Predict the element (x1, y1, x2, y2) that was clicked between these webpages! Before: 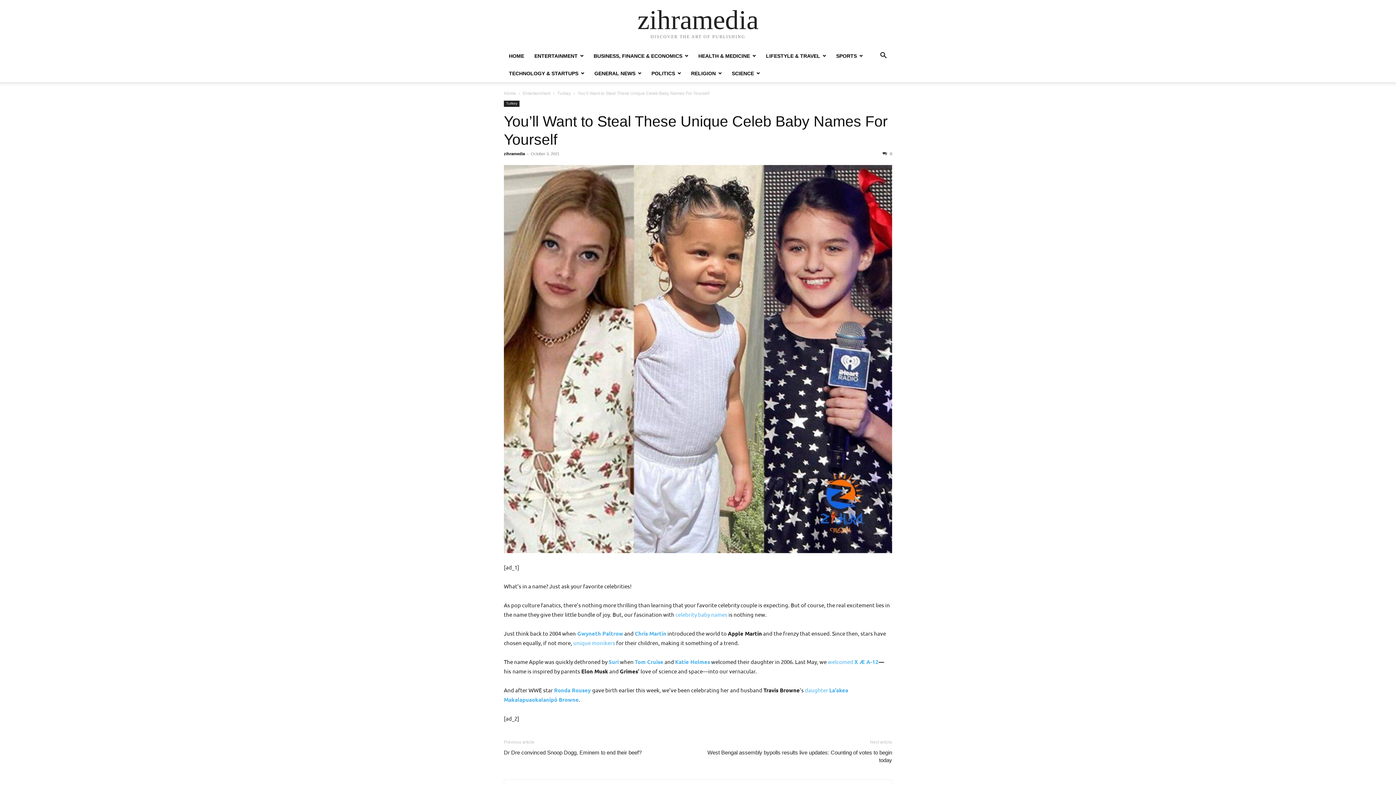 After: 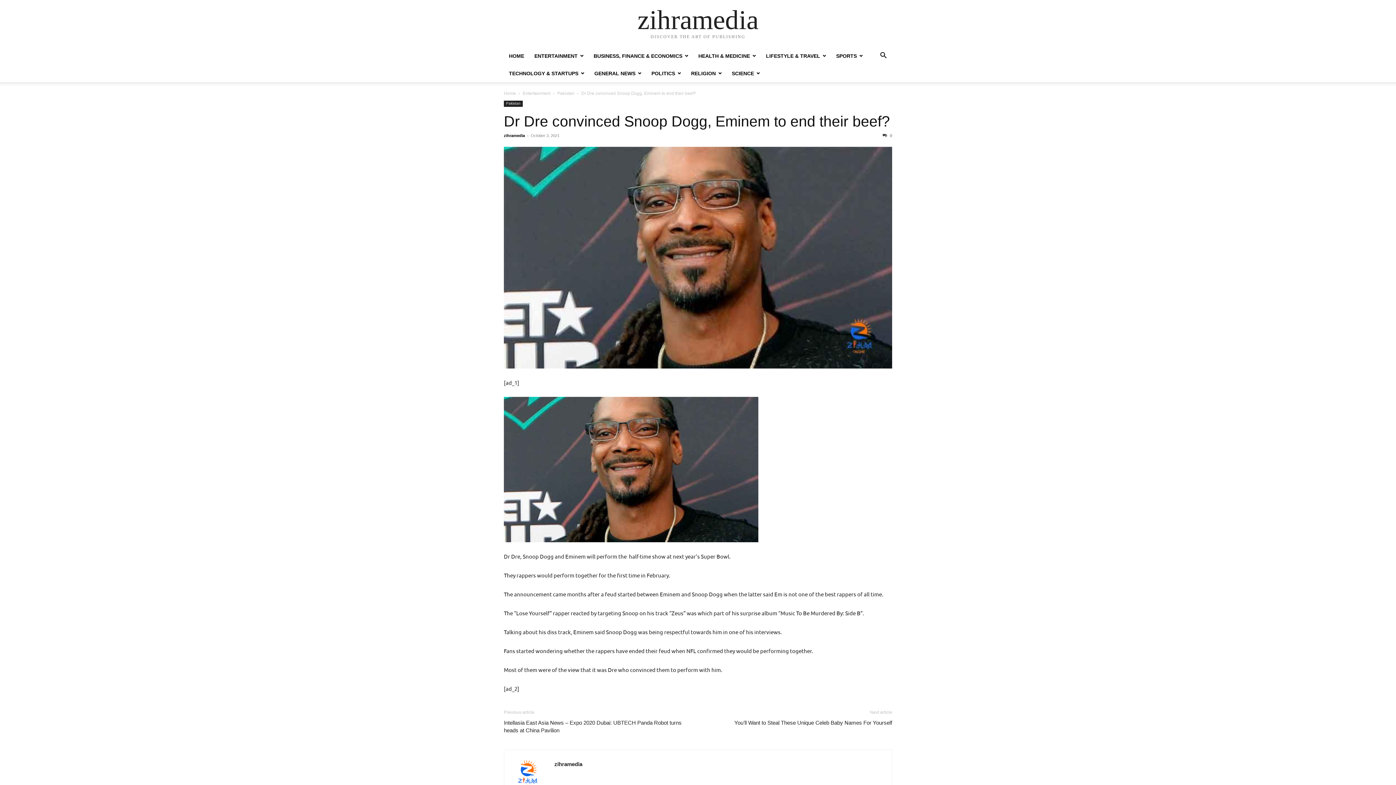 Action: bbox: (504, 749, 641, 756) label: Dr Dre convinced Snoop Dogg, Eminem to end their beef?